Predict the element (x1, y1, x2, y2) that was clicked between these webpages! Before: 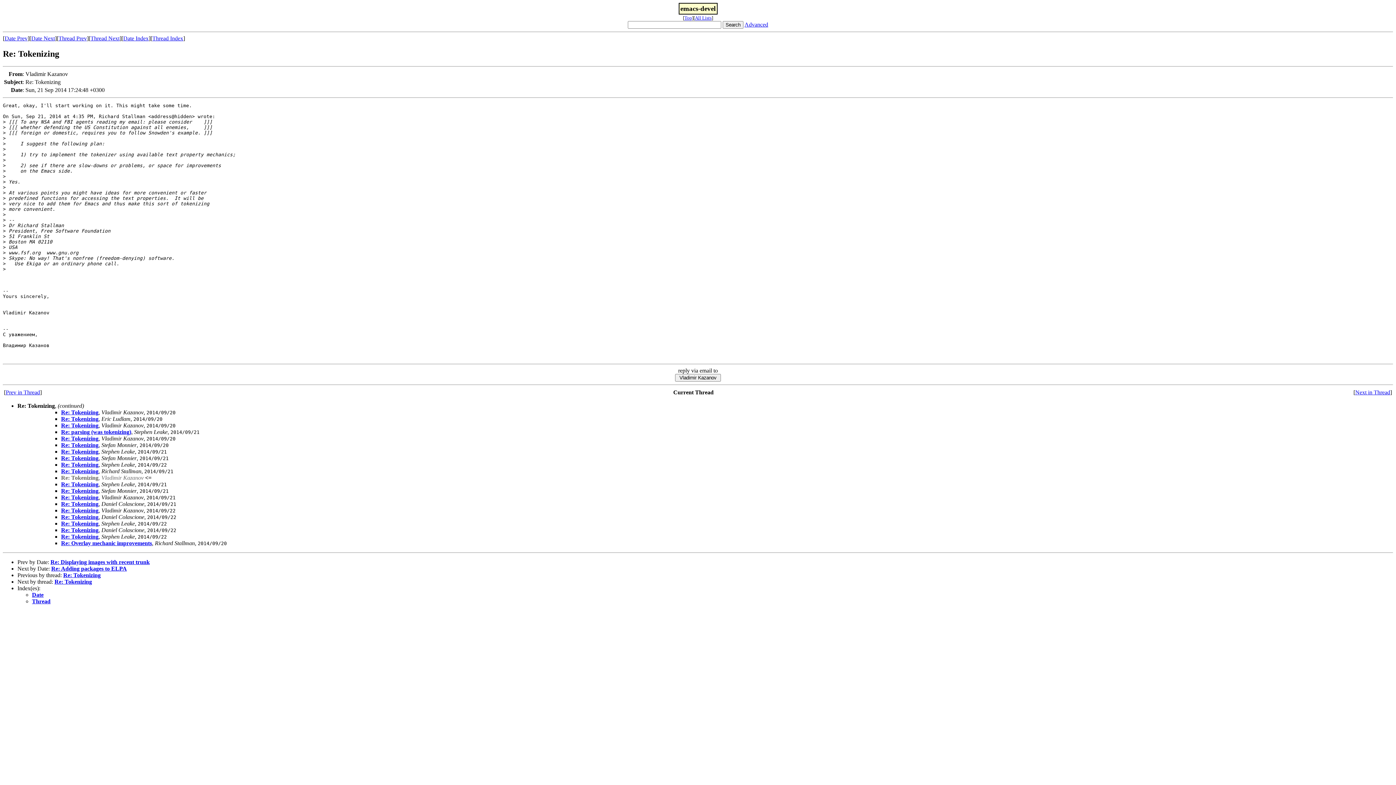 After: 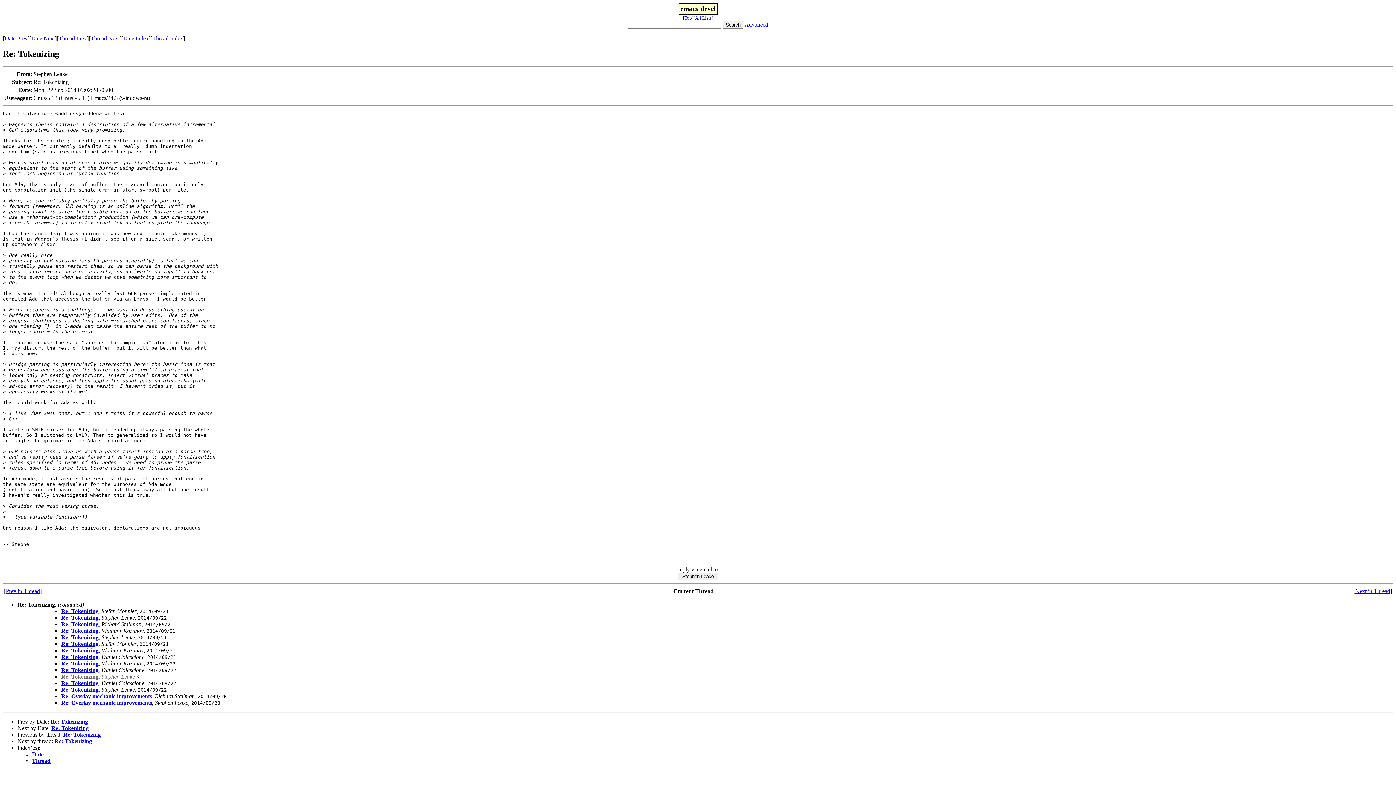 Action: bbox: (61, 520, 98, 526) label: Re: Tokenizing